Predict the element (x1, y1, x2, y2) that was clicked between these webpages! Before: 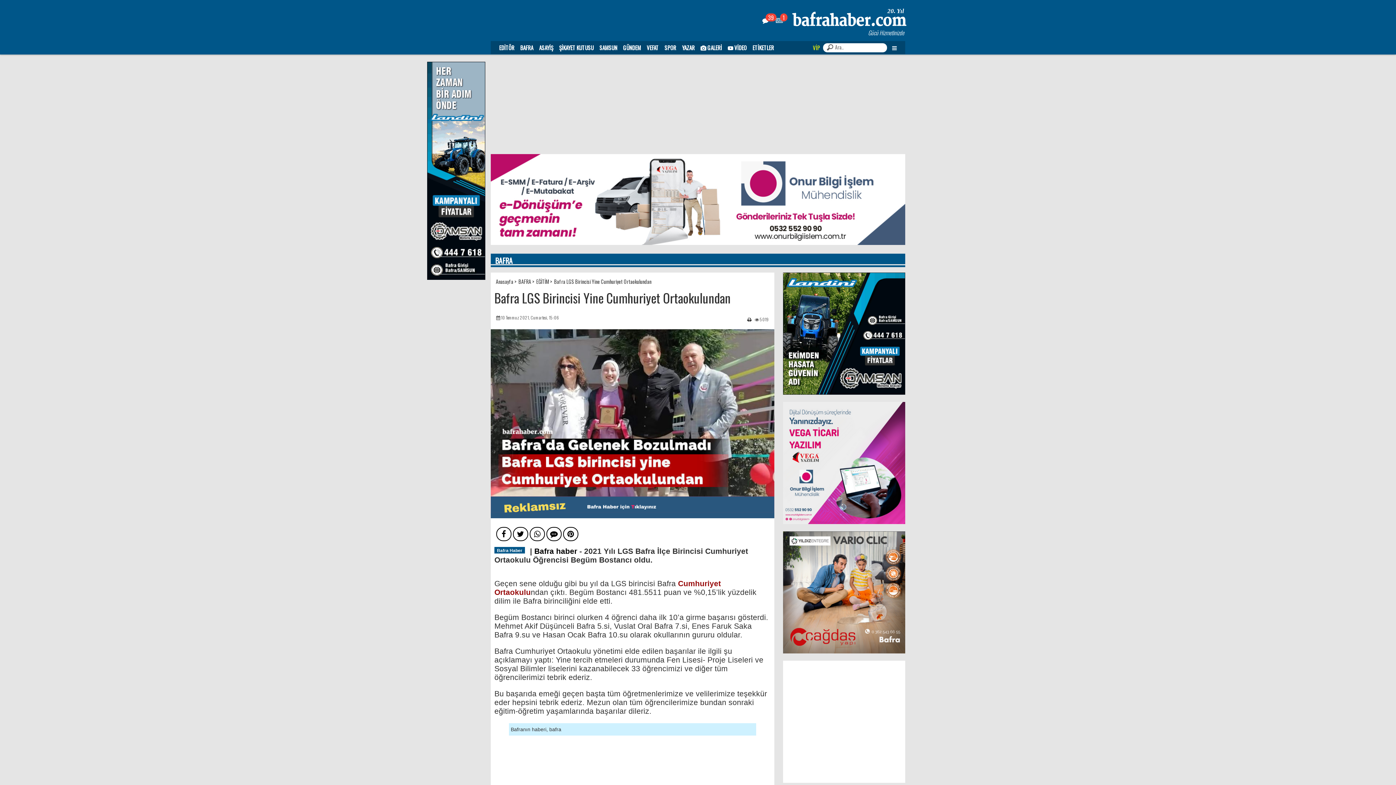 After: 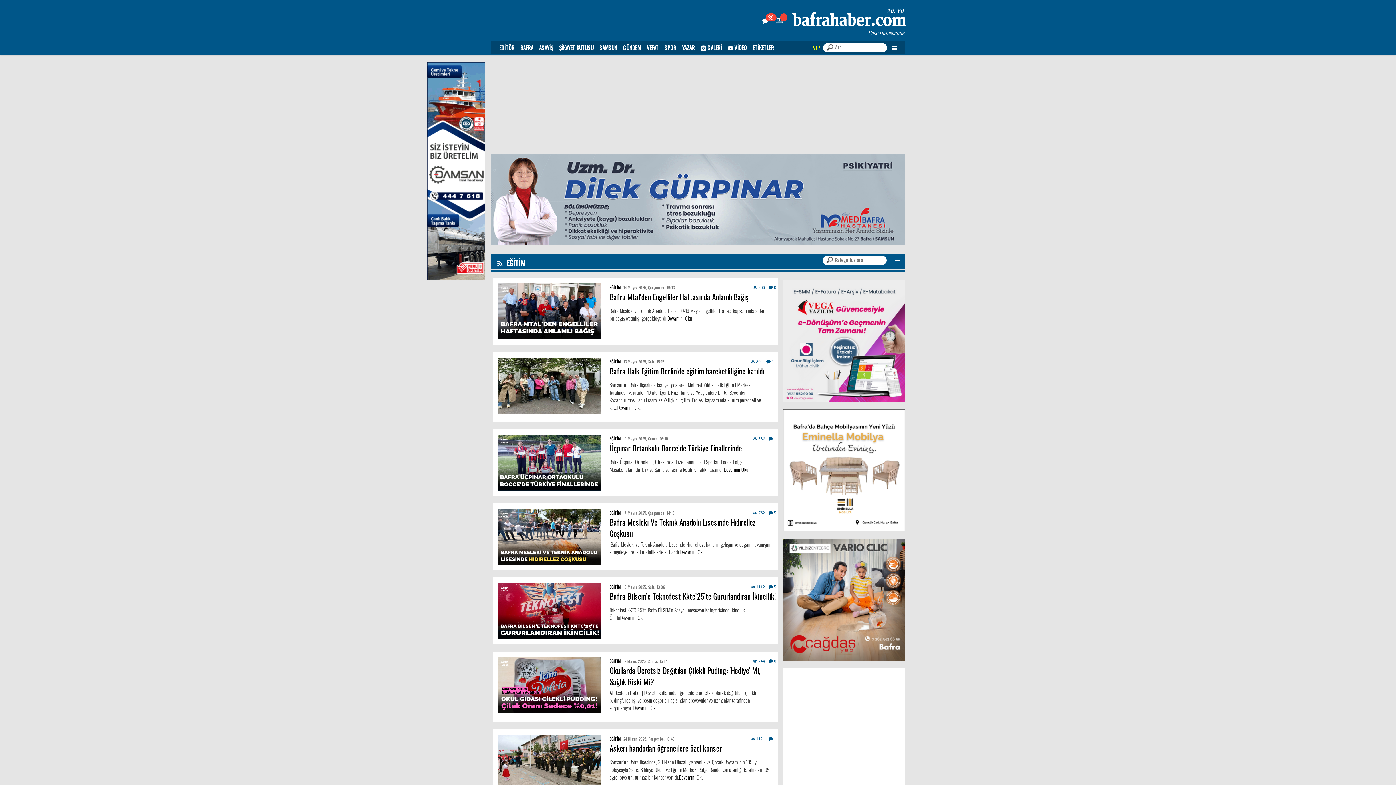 Action: label: EĞİTİM bbox: (536, 278, 549, 285)